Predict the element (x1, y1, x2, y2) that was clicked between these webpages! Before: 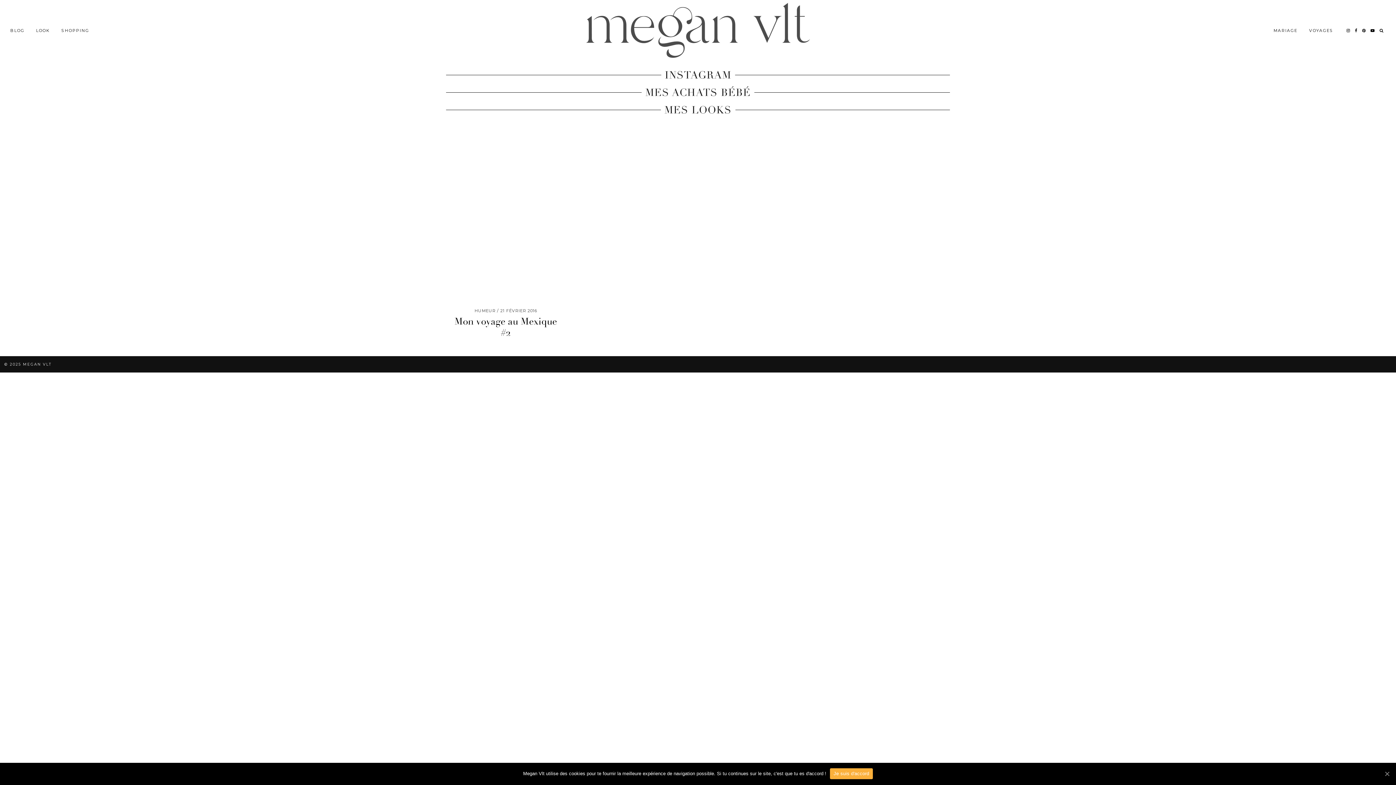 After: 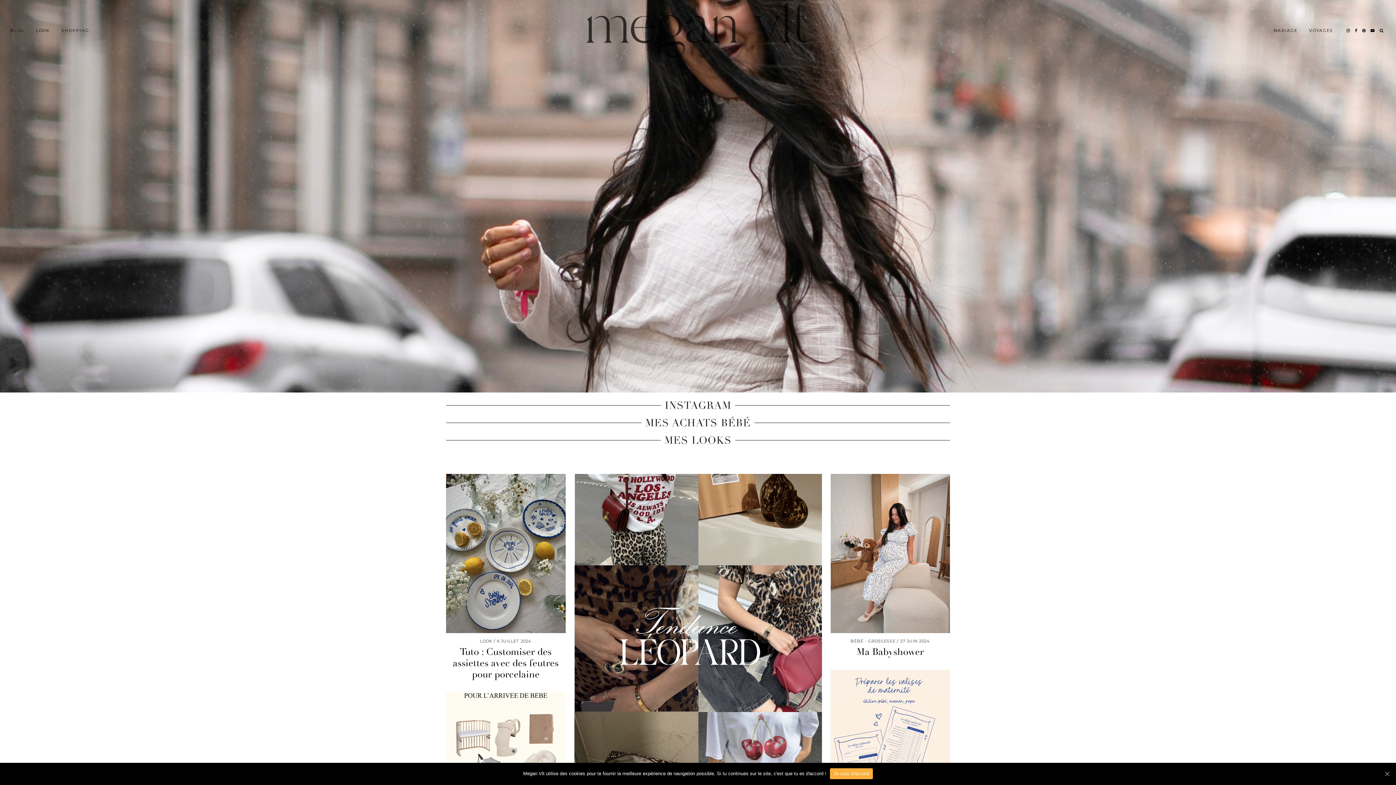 Action: label: BLOG bbox: (4, 23, 30, 37)